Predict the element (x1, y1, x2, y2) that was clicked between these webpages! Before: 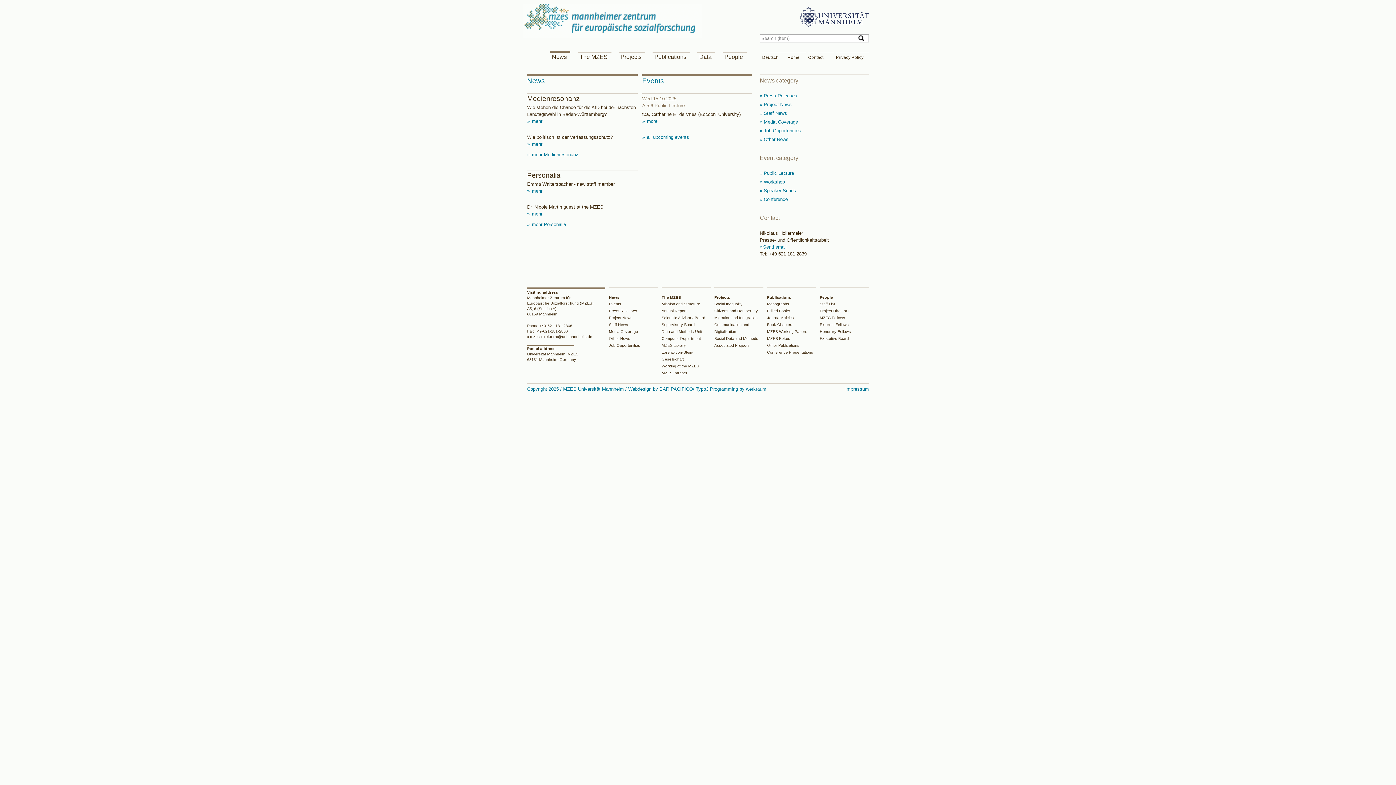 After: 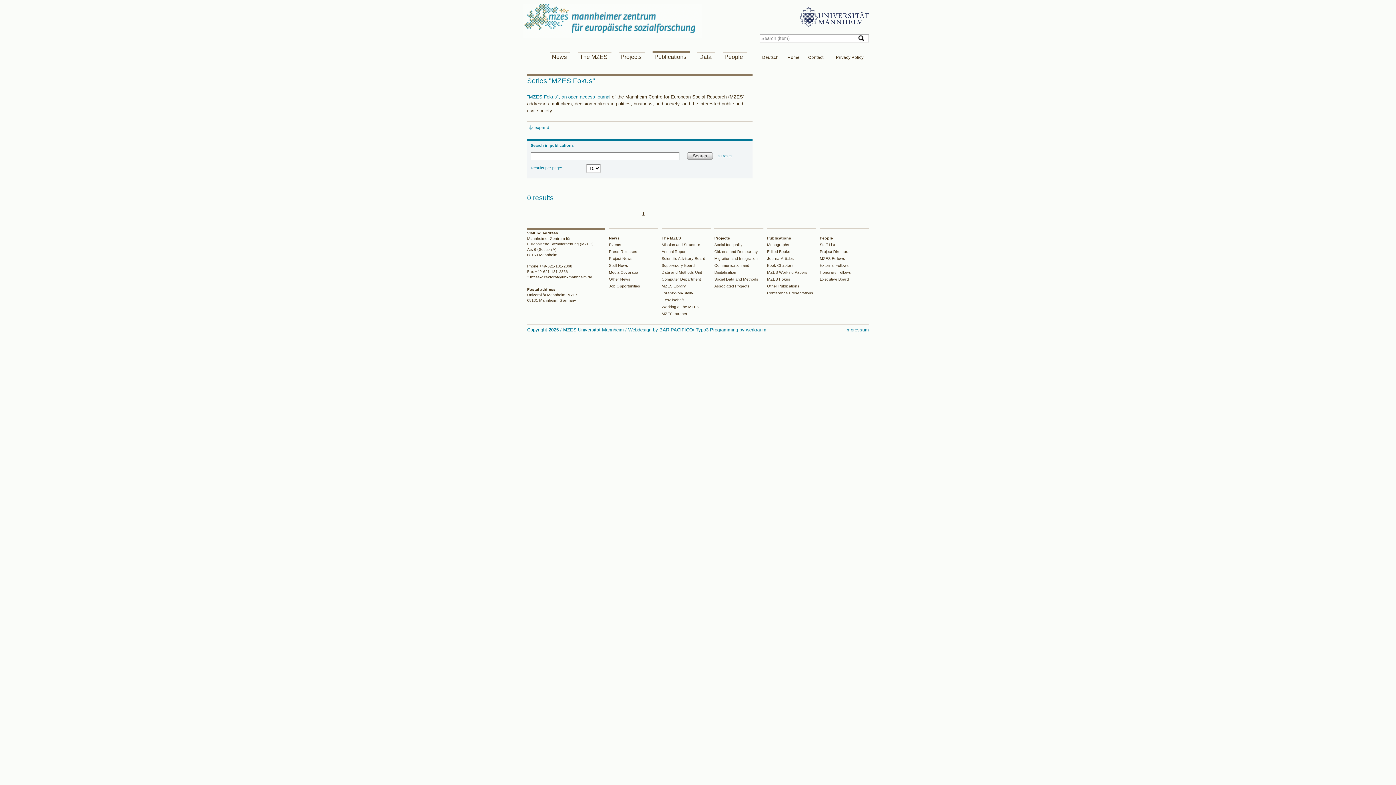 Action: label: MZES Fokus bbox: (767, 336, 790, 340)